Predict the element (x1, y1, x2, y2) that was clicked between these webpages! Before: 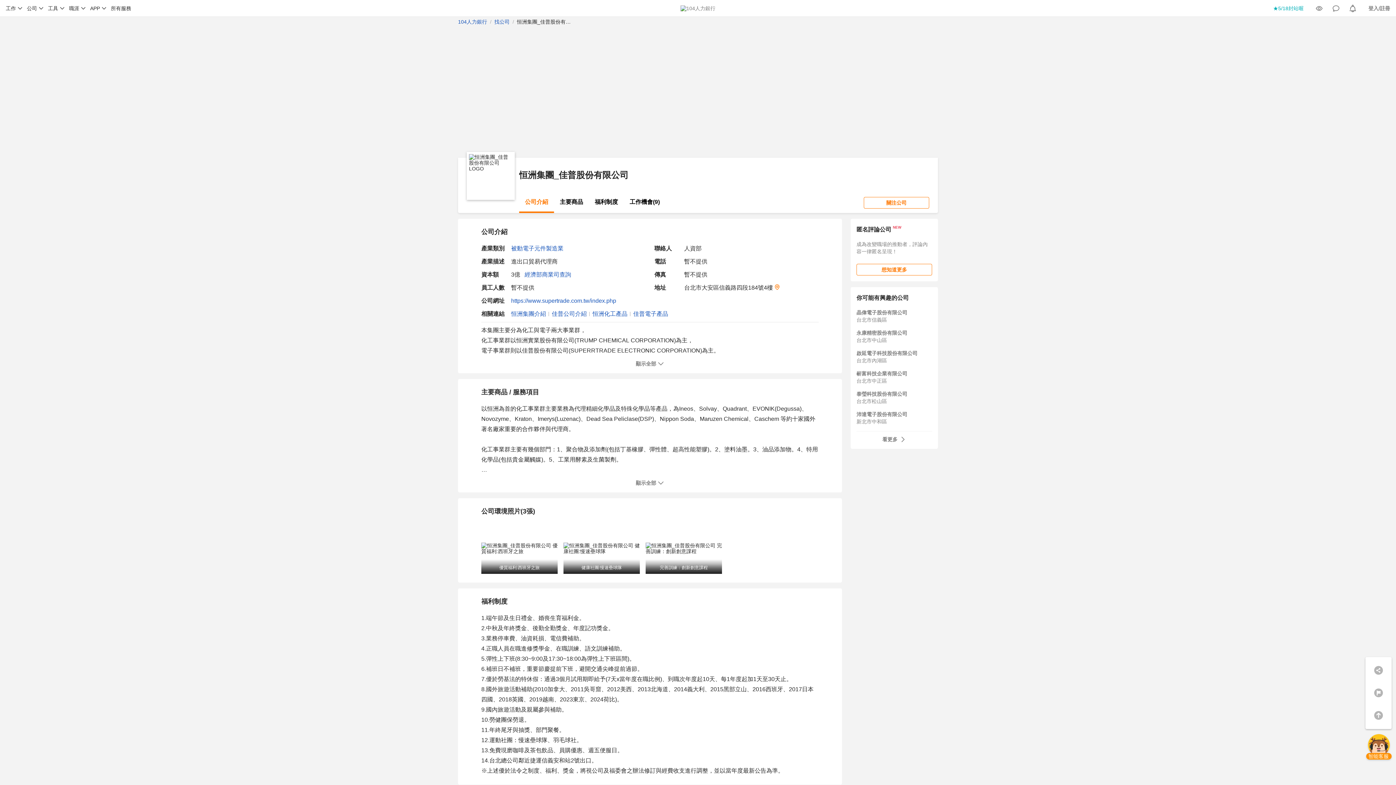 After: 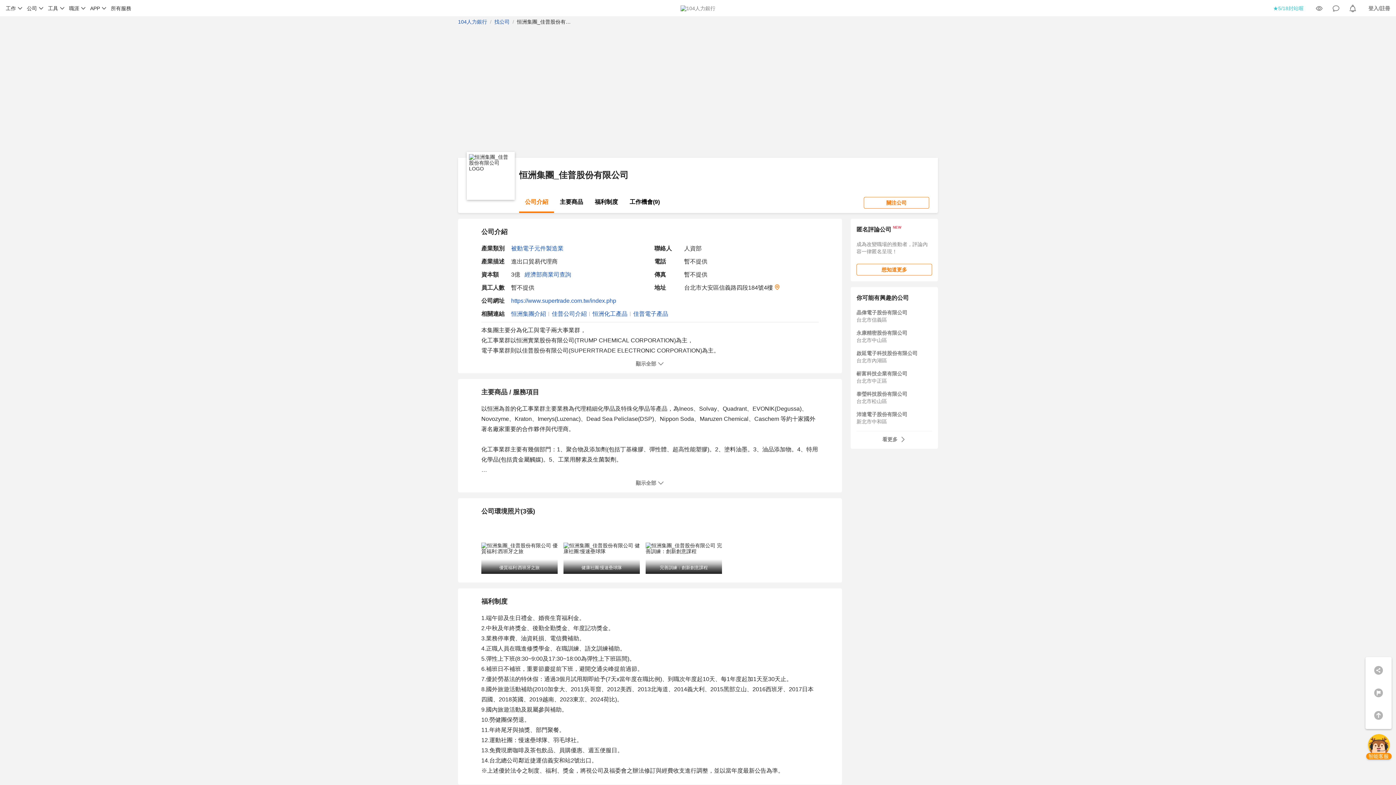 Action: label: ★5/18封站喔 bbox: (1262, 4, 1304, 11)